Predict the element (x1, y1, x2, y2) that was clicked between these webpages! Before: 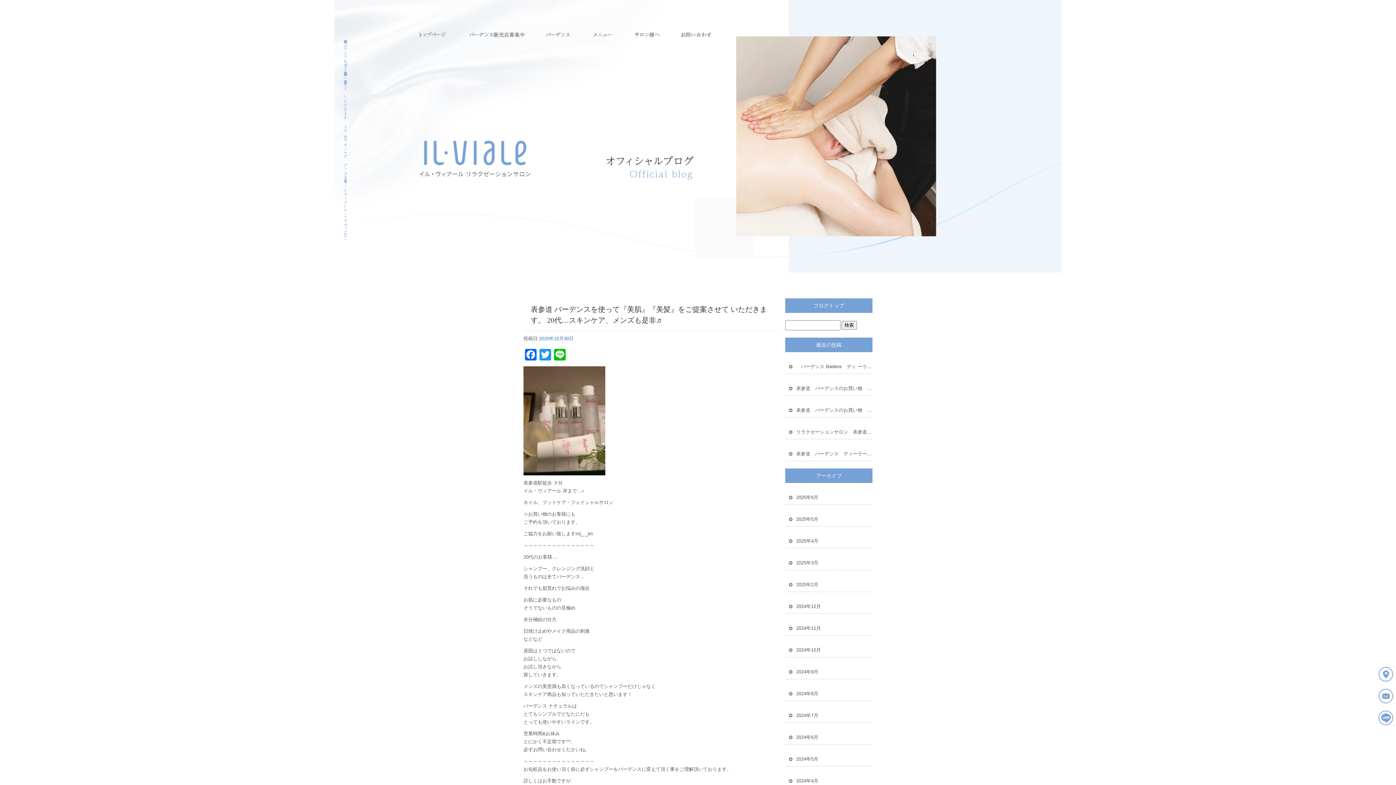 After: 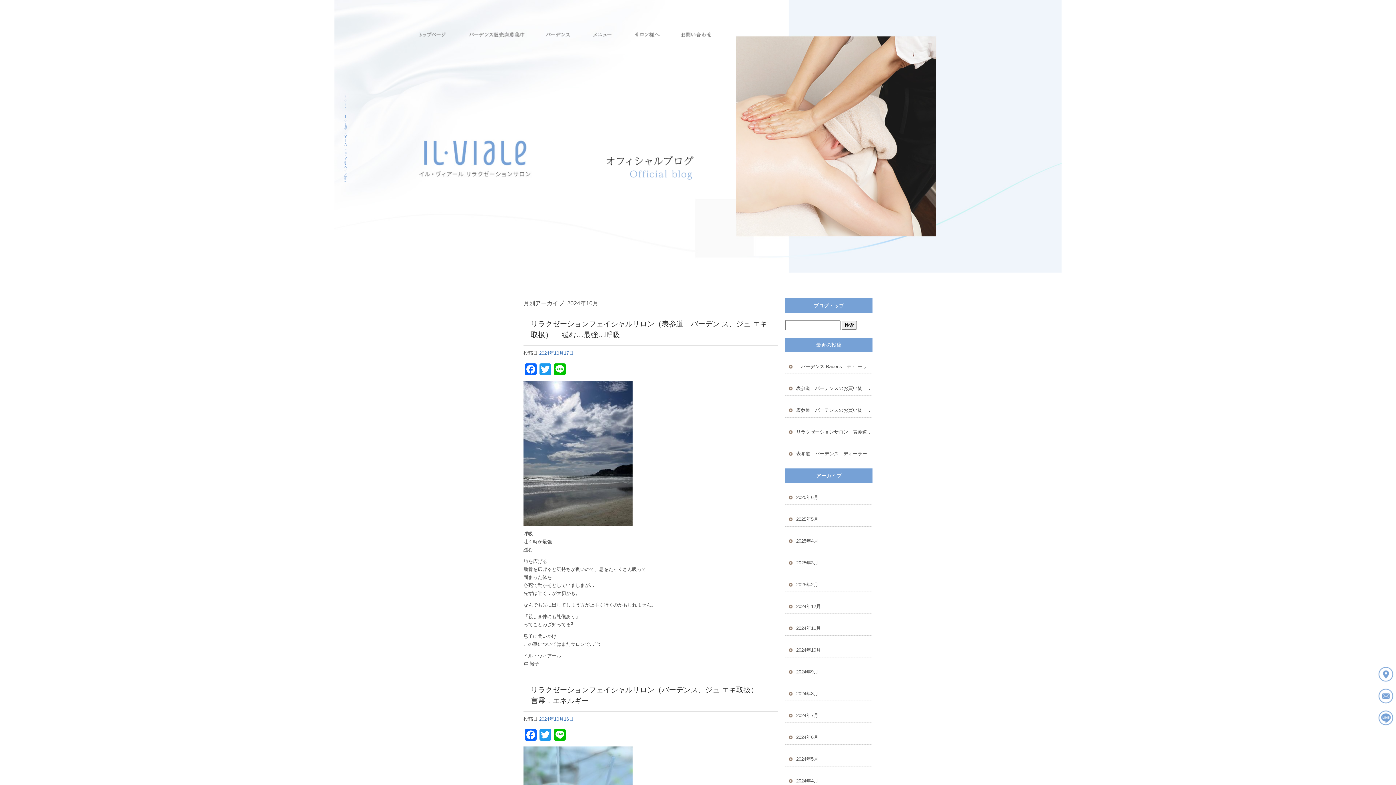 Action: bbox: (785, 636, 872, 657) label: 2024年10月